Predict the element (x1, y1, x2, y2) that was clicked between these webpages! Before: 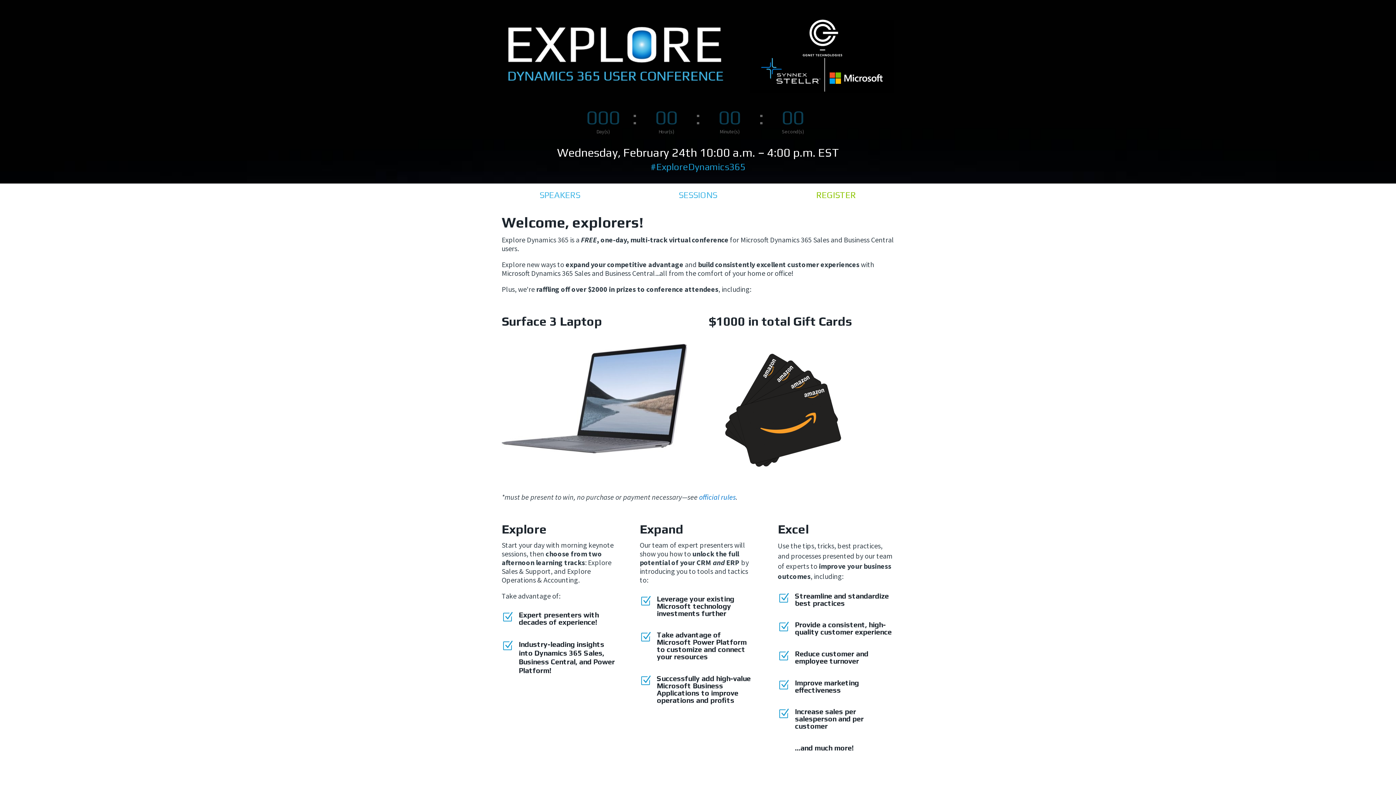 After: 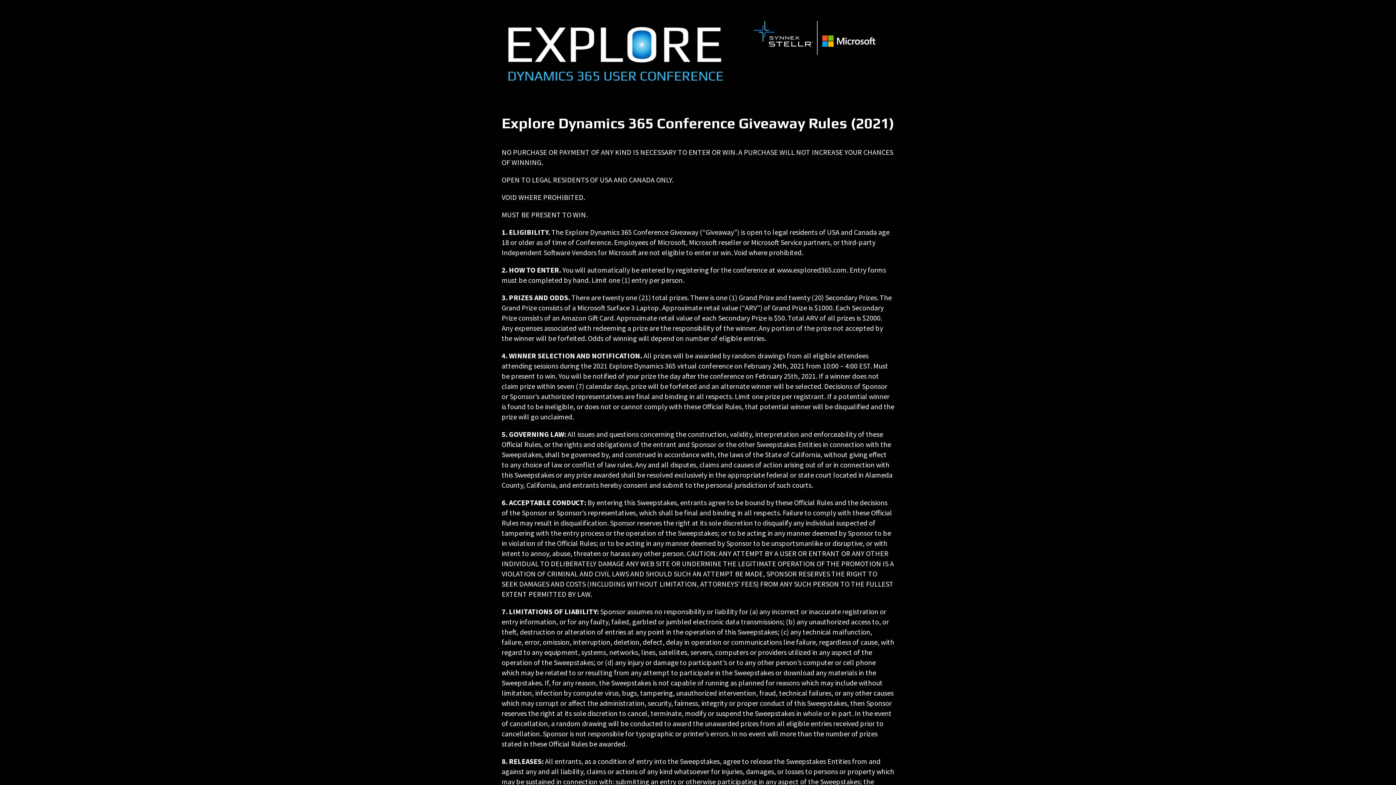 Action: bbox: (699, 492, 736, 501) label: official rules